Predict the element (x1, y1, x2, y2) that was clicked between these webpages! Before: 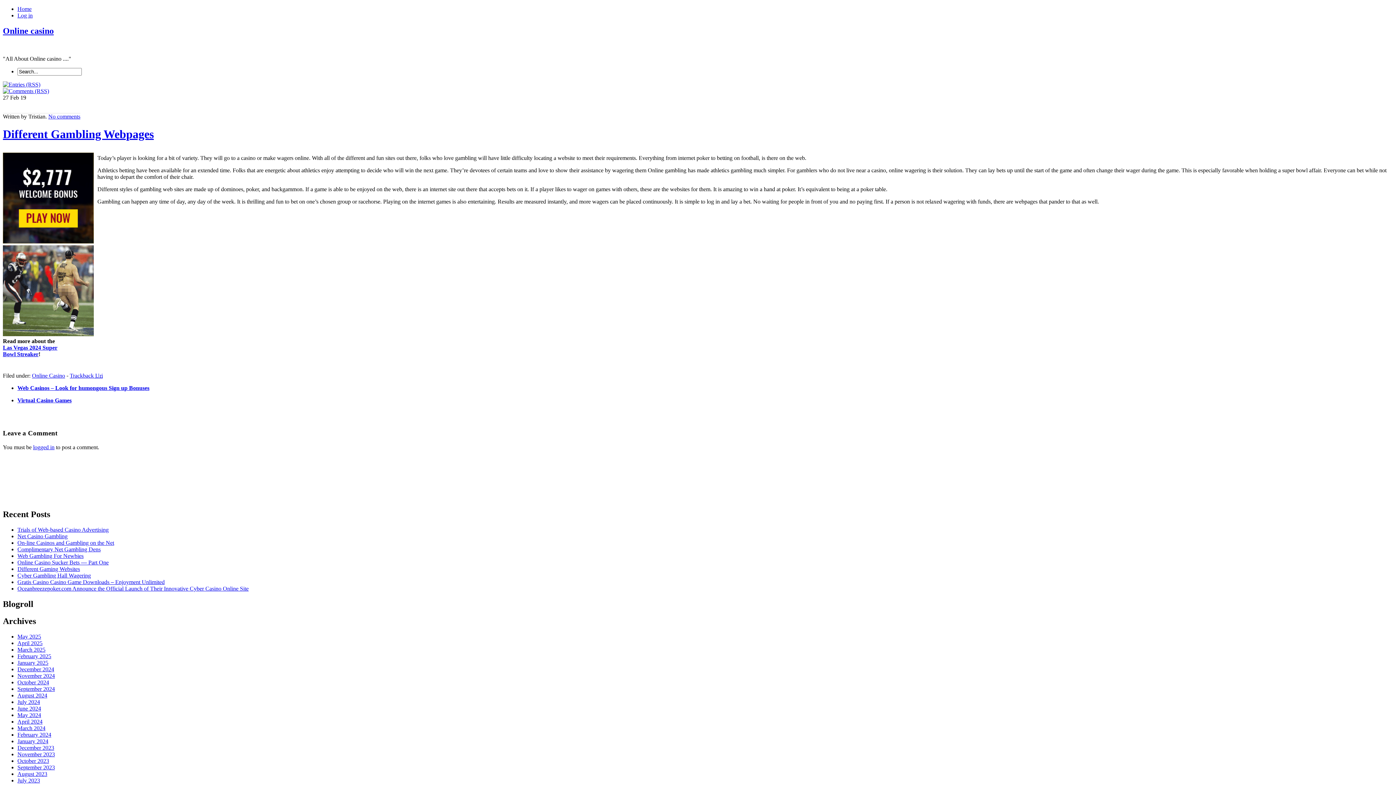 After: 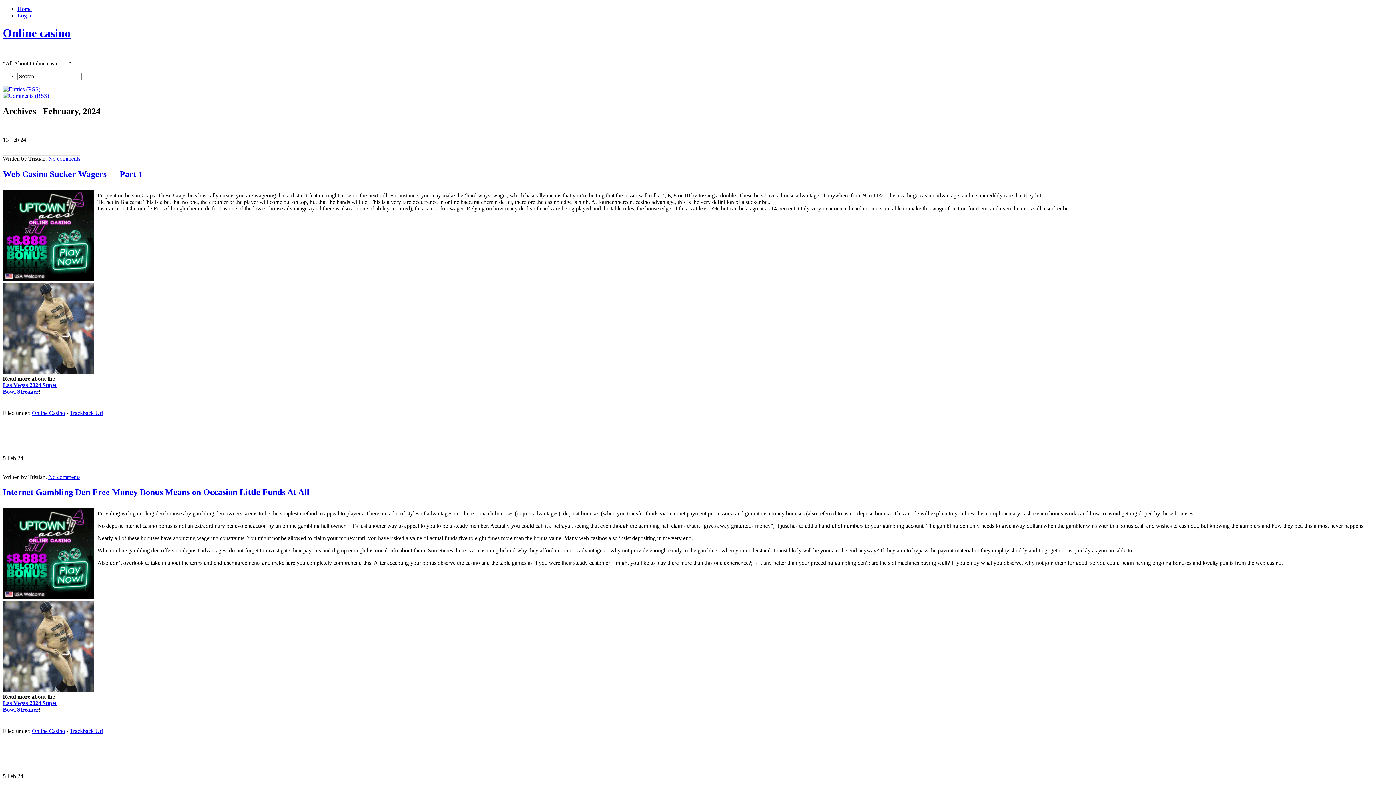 Action: label: February 2024 bbox: (17, 731, 51, 738)